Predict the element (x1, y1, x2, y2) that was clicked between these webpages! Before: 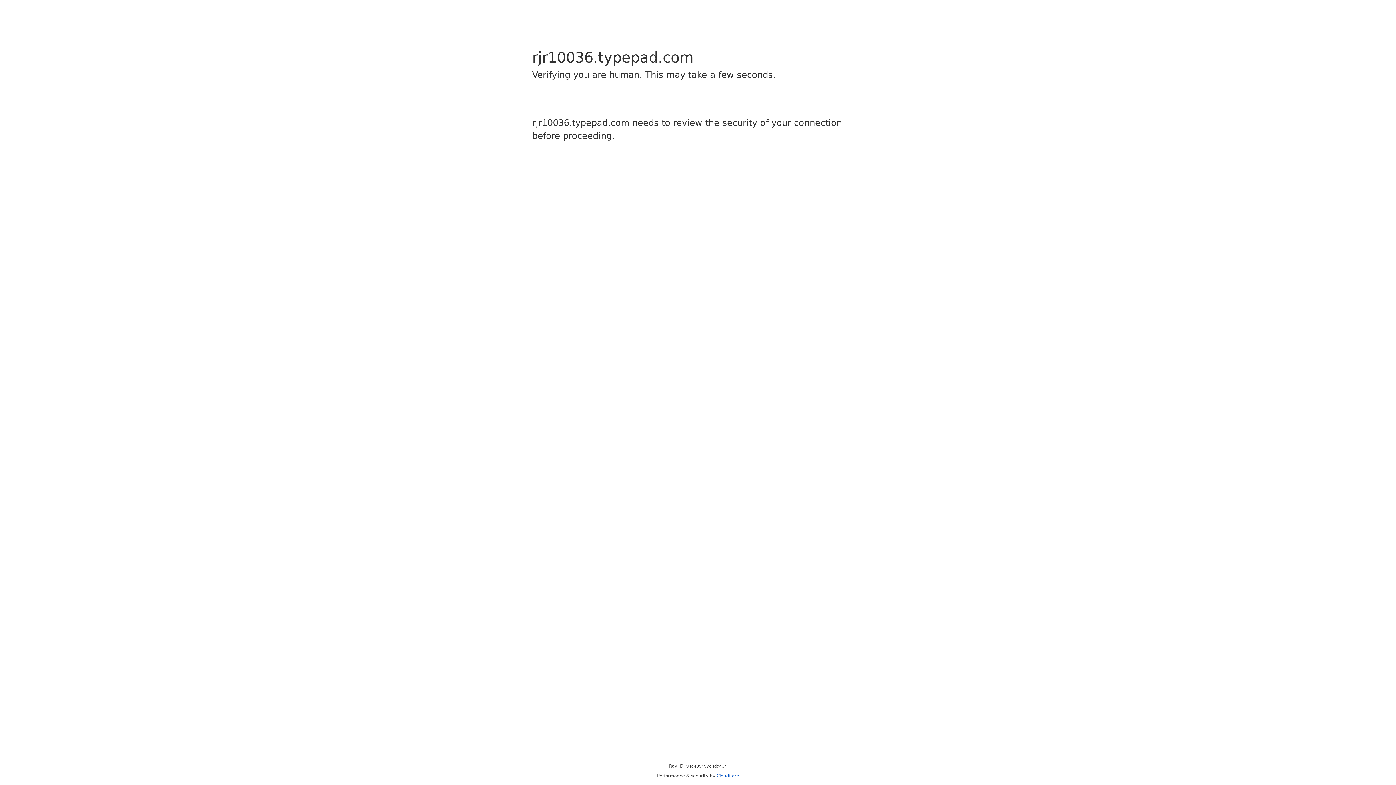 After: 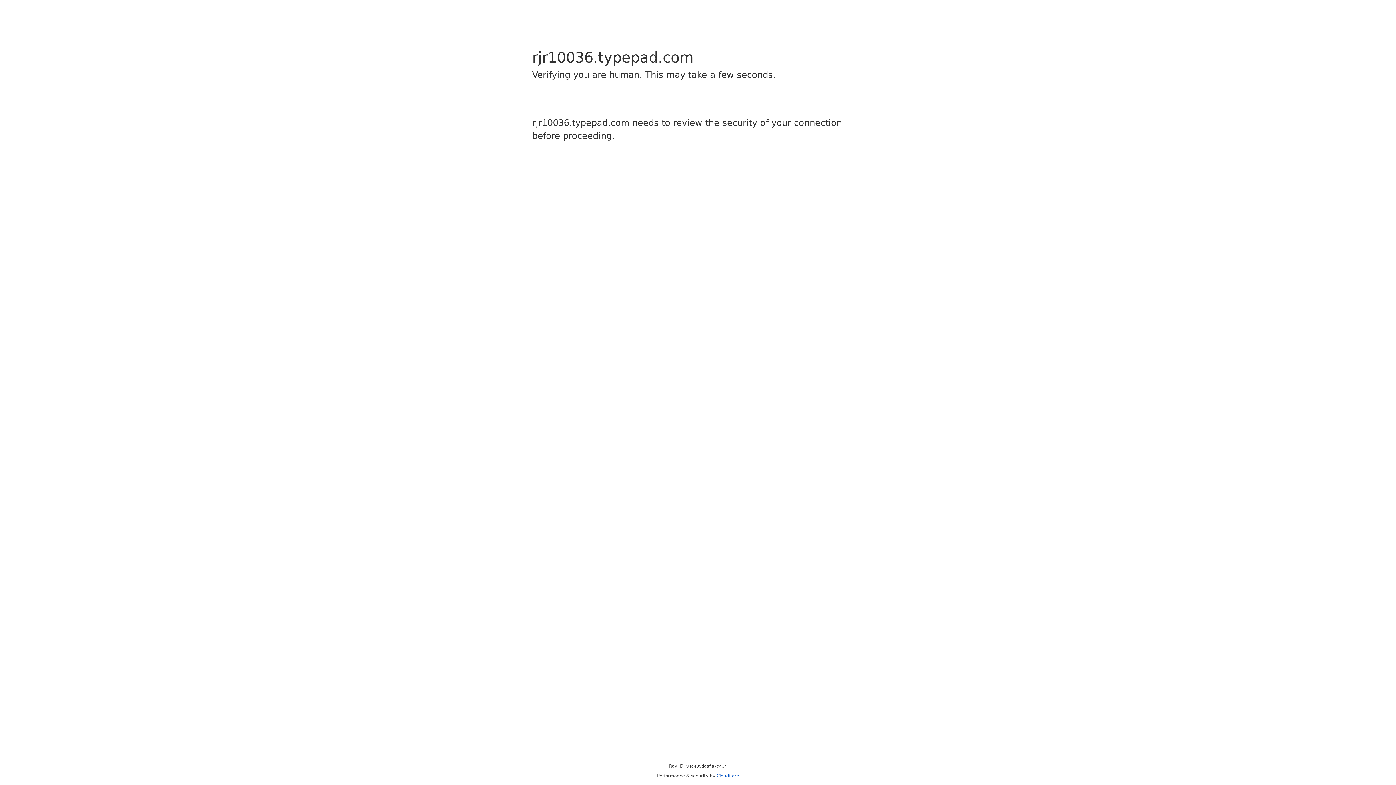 Action: label: Cloudflare bbox: (716, 773, 739, 778)